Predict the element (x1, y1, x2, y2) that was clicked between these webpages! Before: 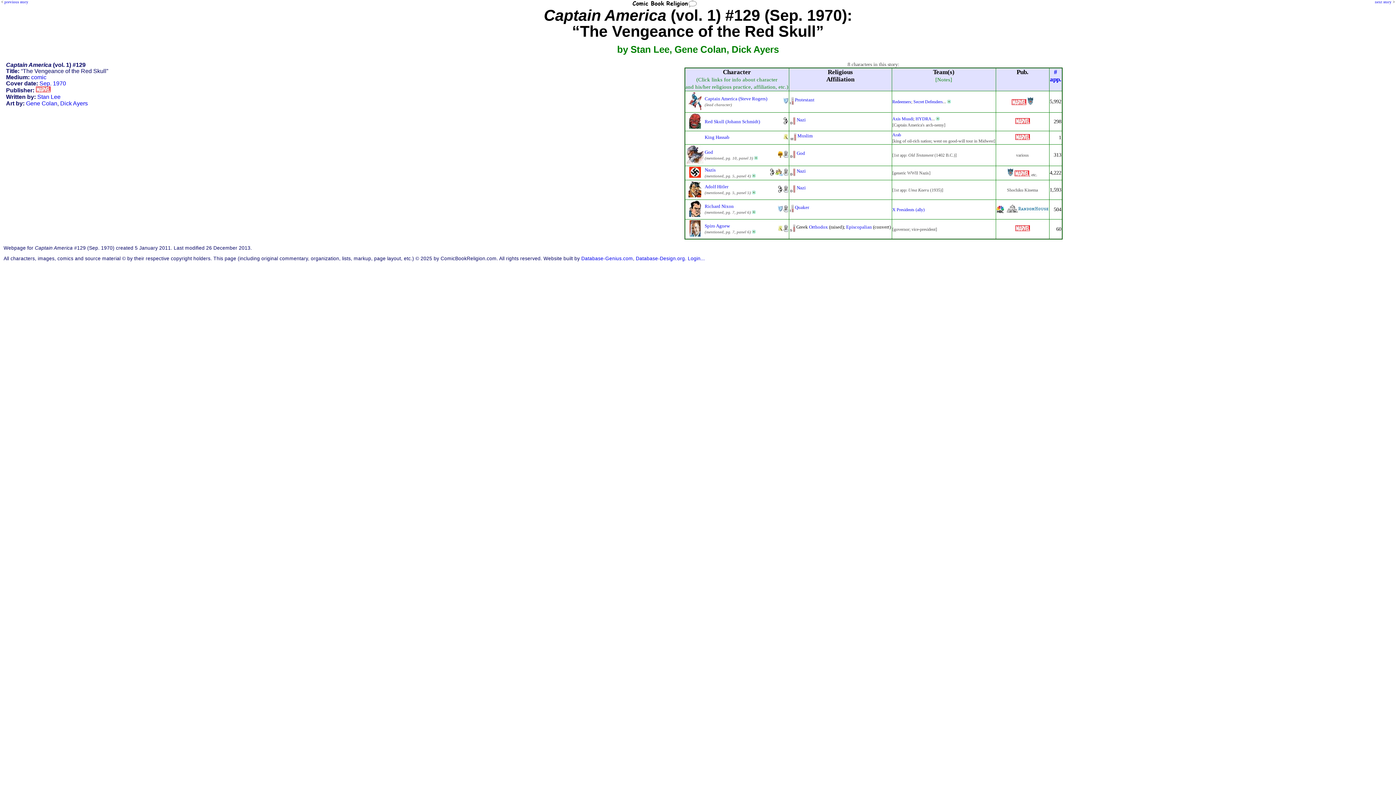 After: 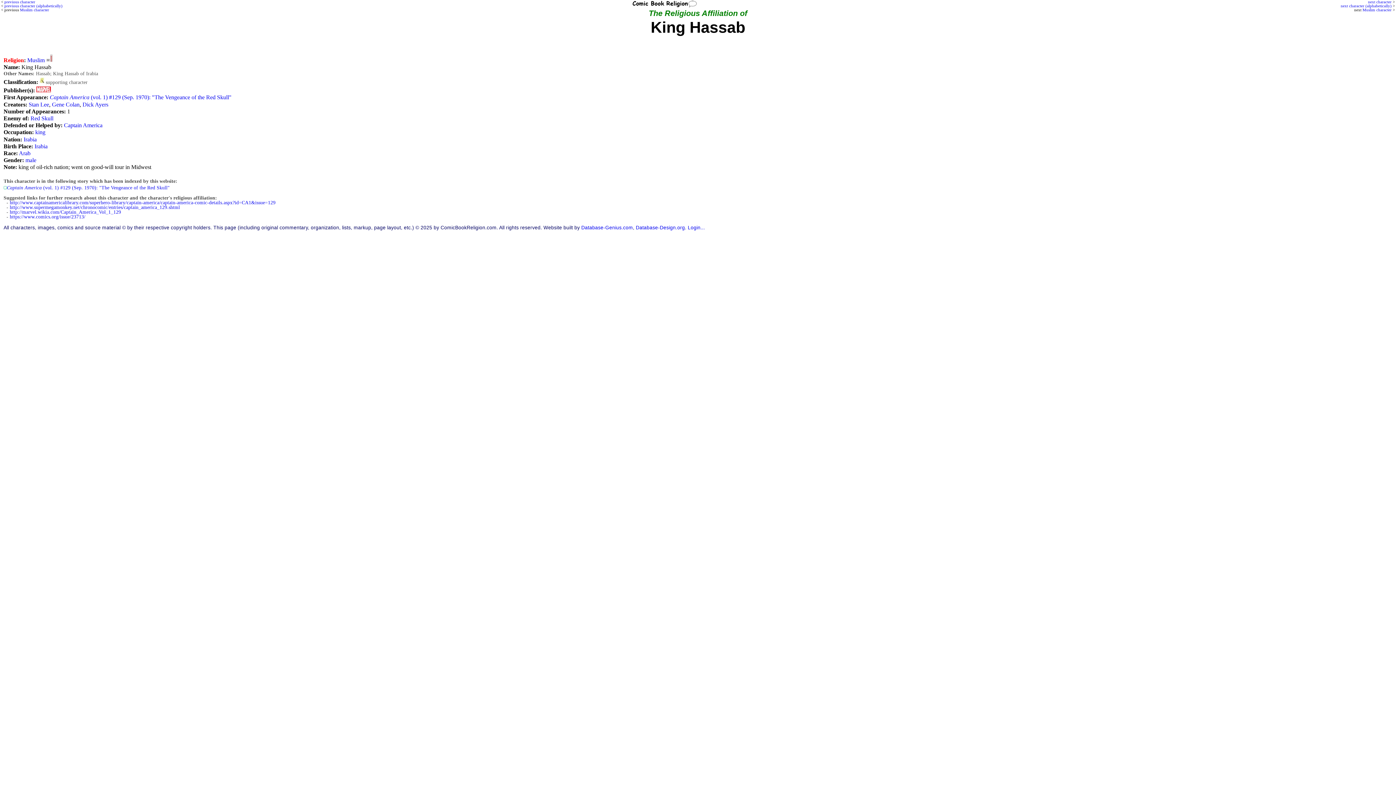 Action: label: King Hassab bbox: (704, 134, 729, 139)